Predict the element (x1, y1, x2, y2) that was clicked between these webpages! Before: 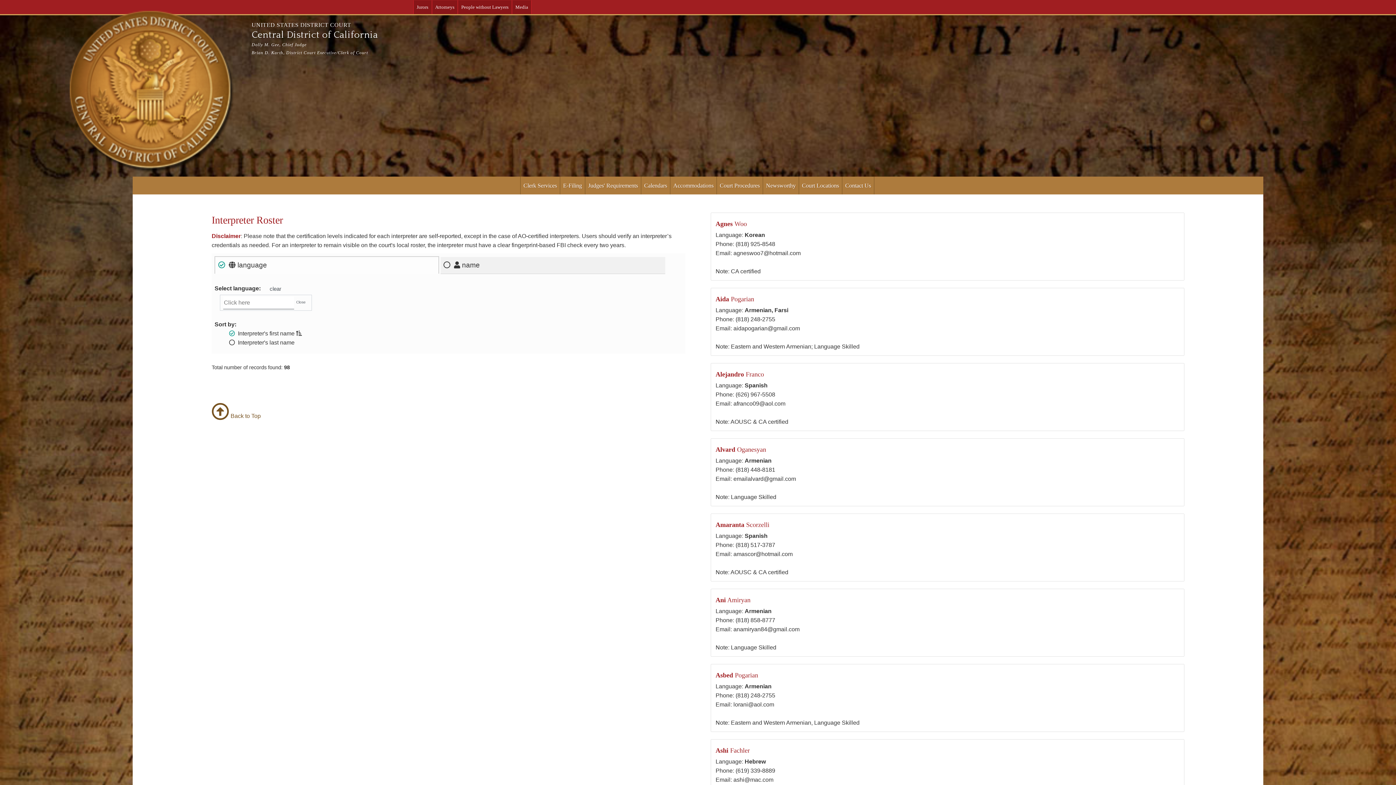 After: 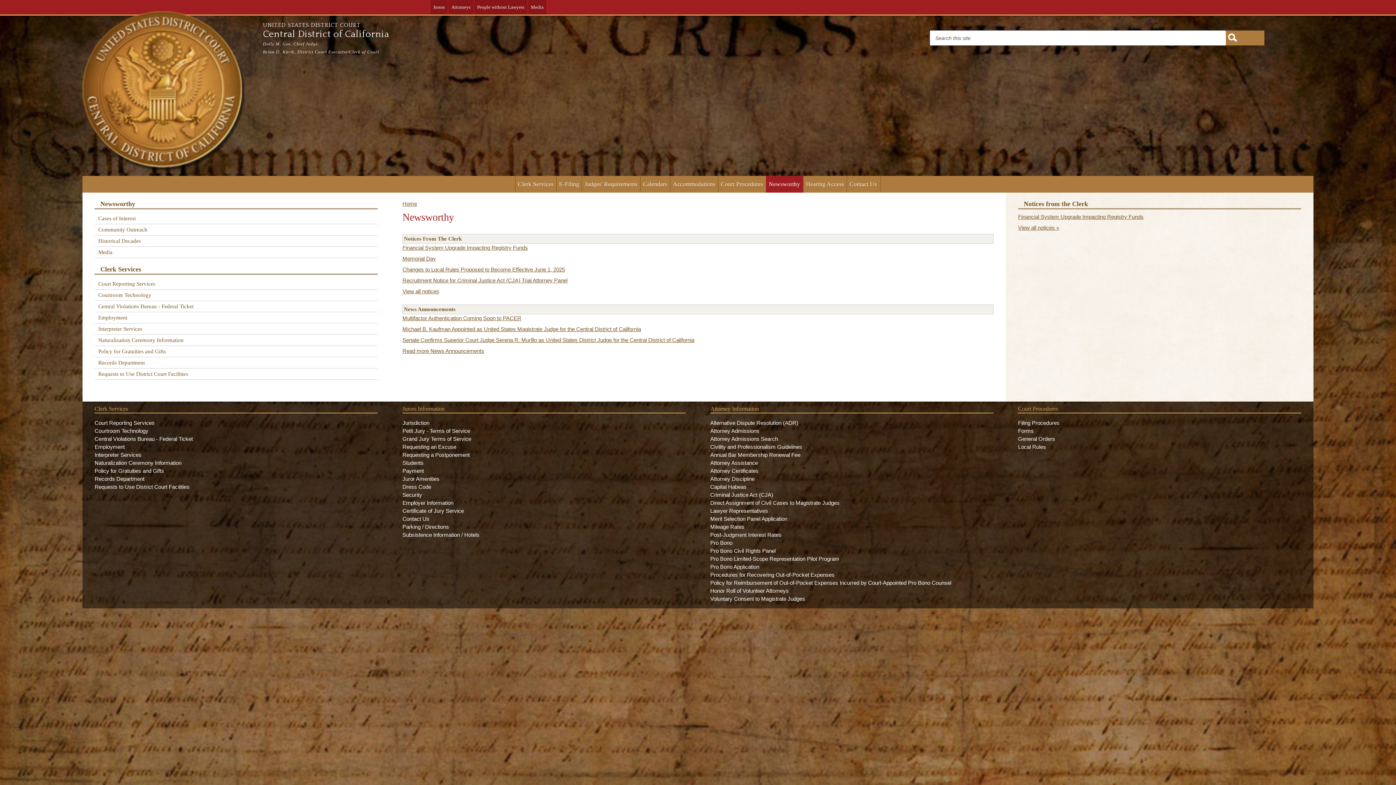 Action: bbox: (762, 176, 798, 194) label: Newsworthy